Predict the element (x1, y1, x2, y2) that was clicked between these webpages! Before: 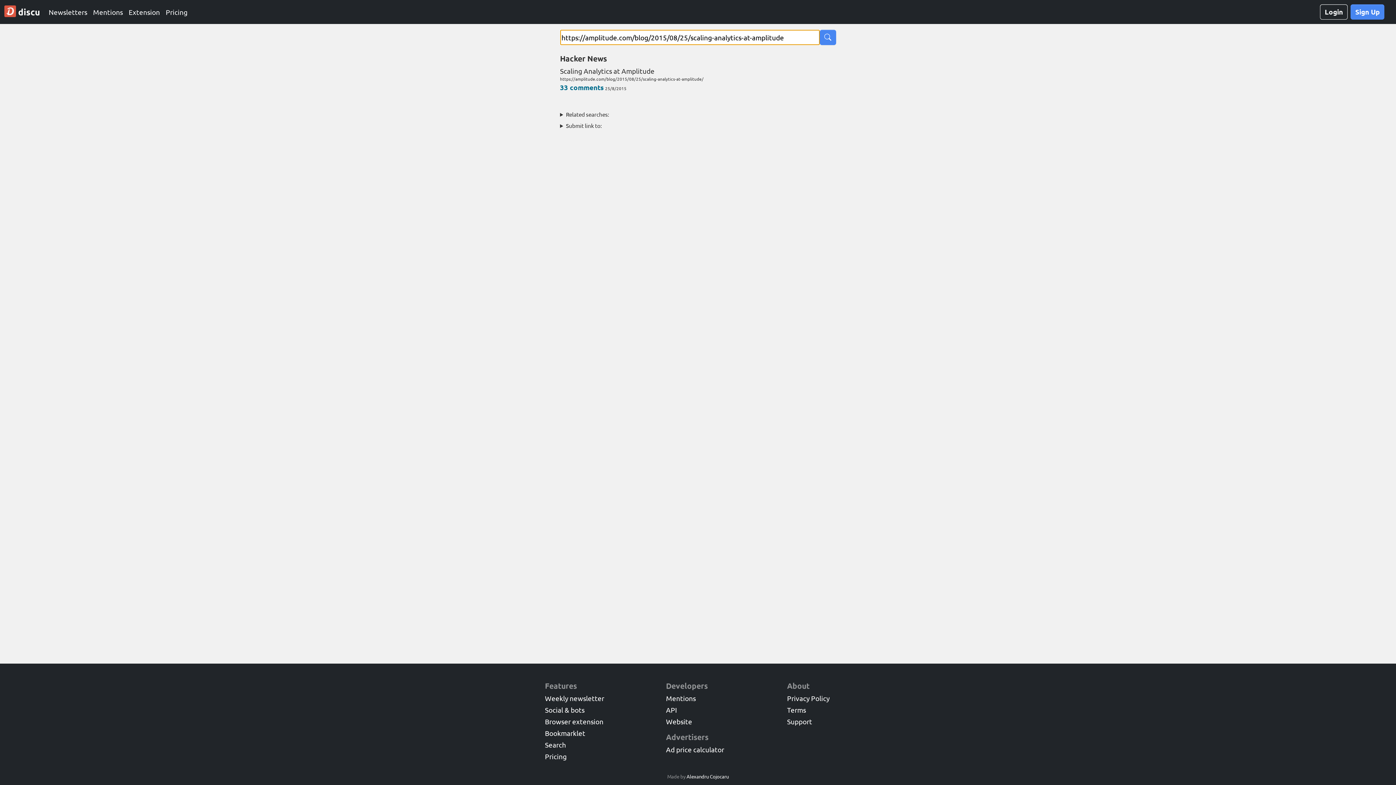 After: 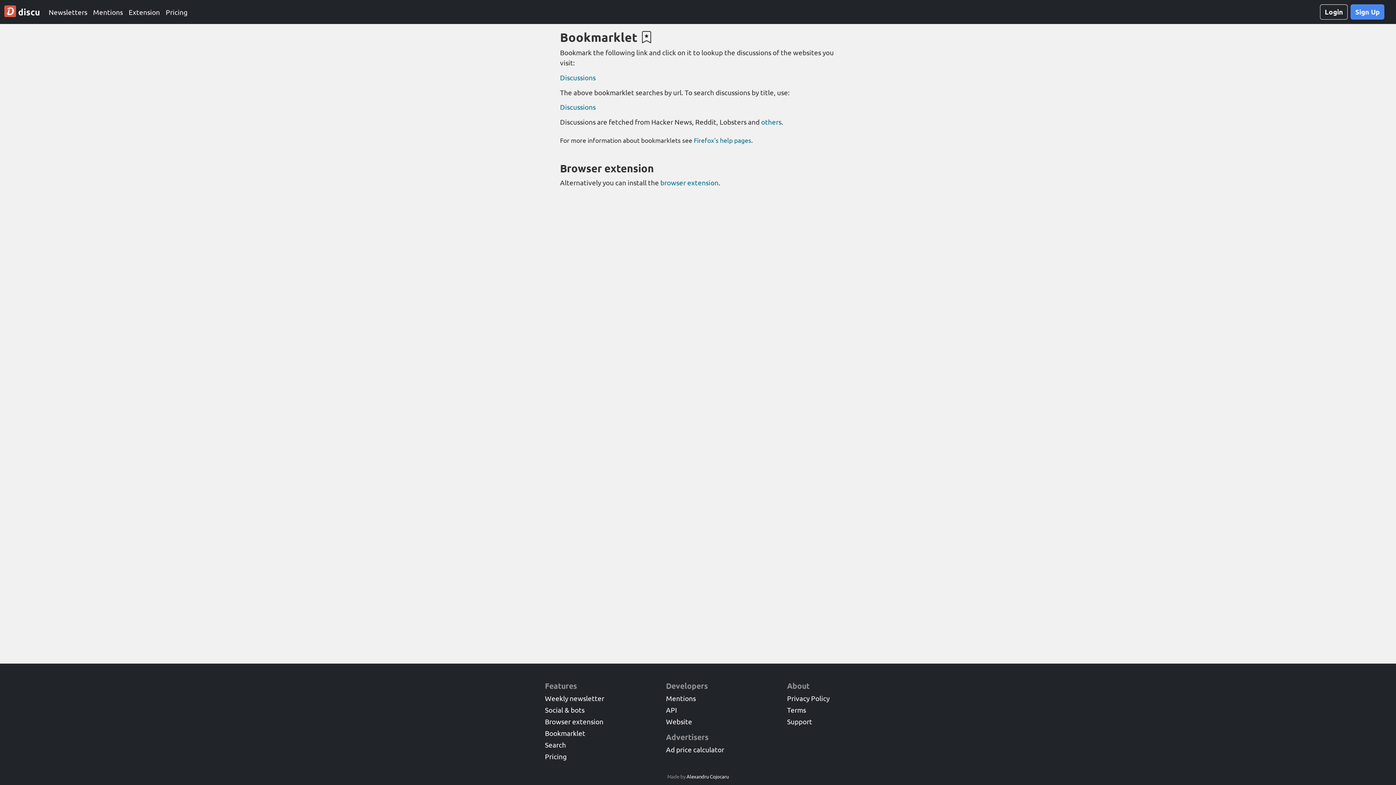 Action: label: Bookmarklet bbox: (545, 729, 585, 737)